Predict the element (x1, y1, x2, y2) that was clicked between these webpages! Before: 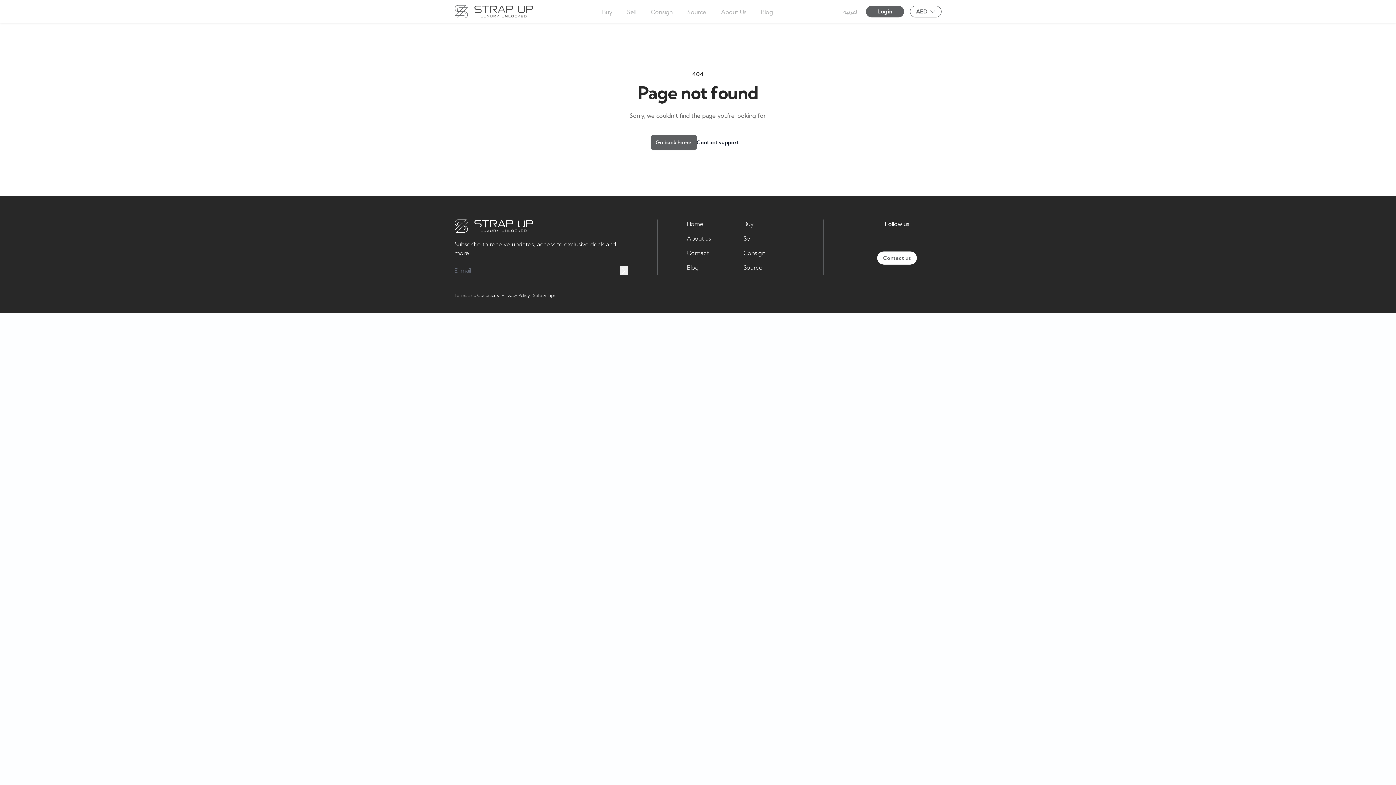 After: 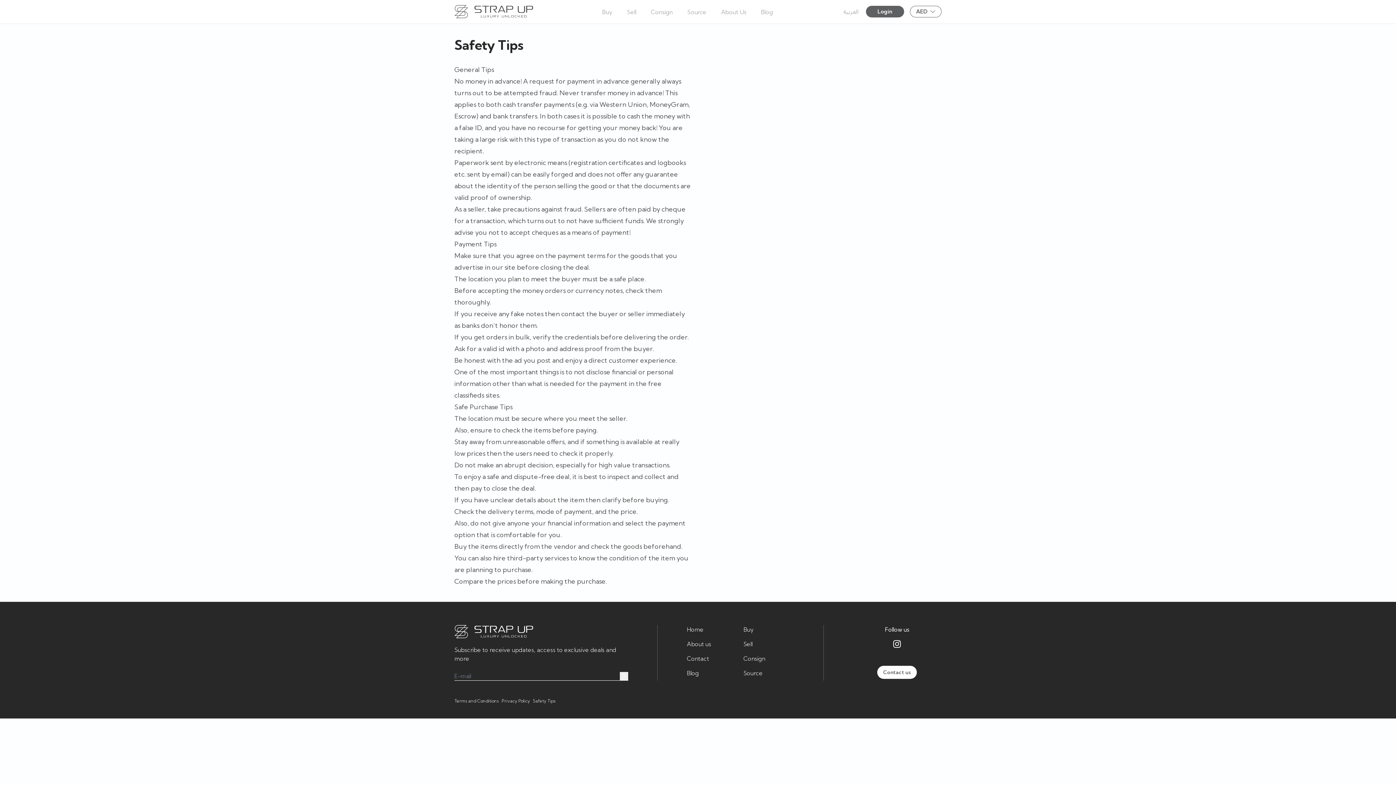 Action: bbox: (533, 292, 555, 298) label: Safety Tips